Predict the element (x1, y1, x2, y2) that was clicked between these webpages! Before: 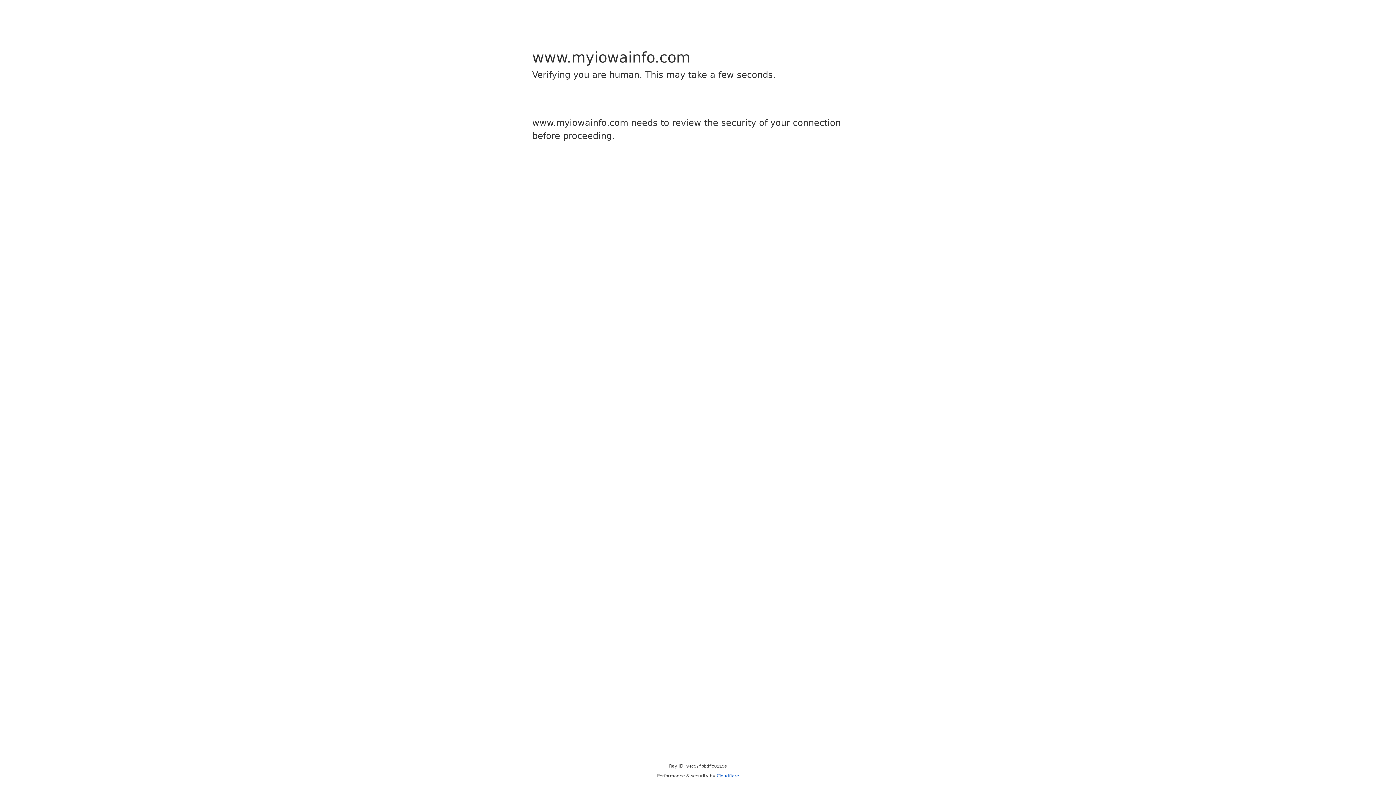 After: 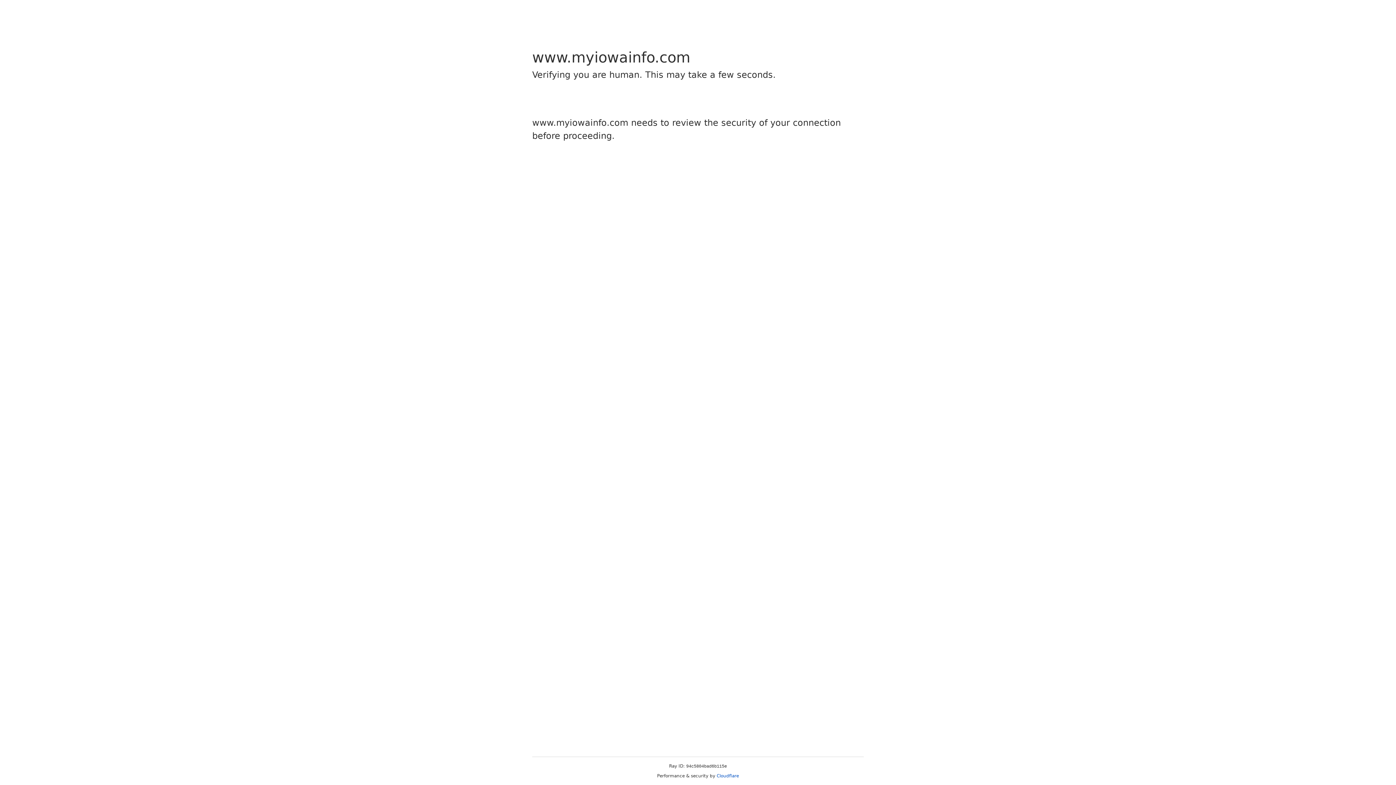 Action: bbox: (716, 773, 739, 778) label: Cloudflare